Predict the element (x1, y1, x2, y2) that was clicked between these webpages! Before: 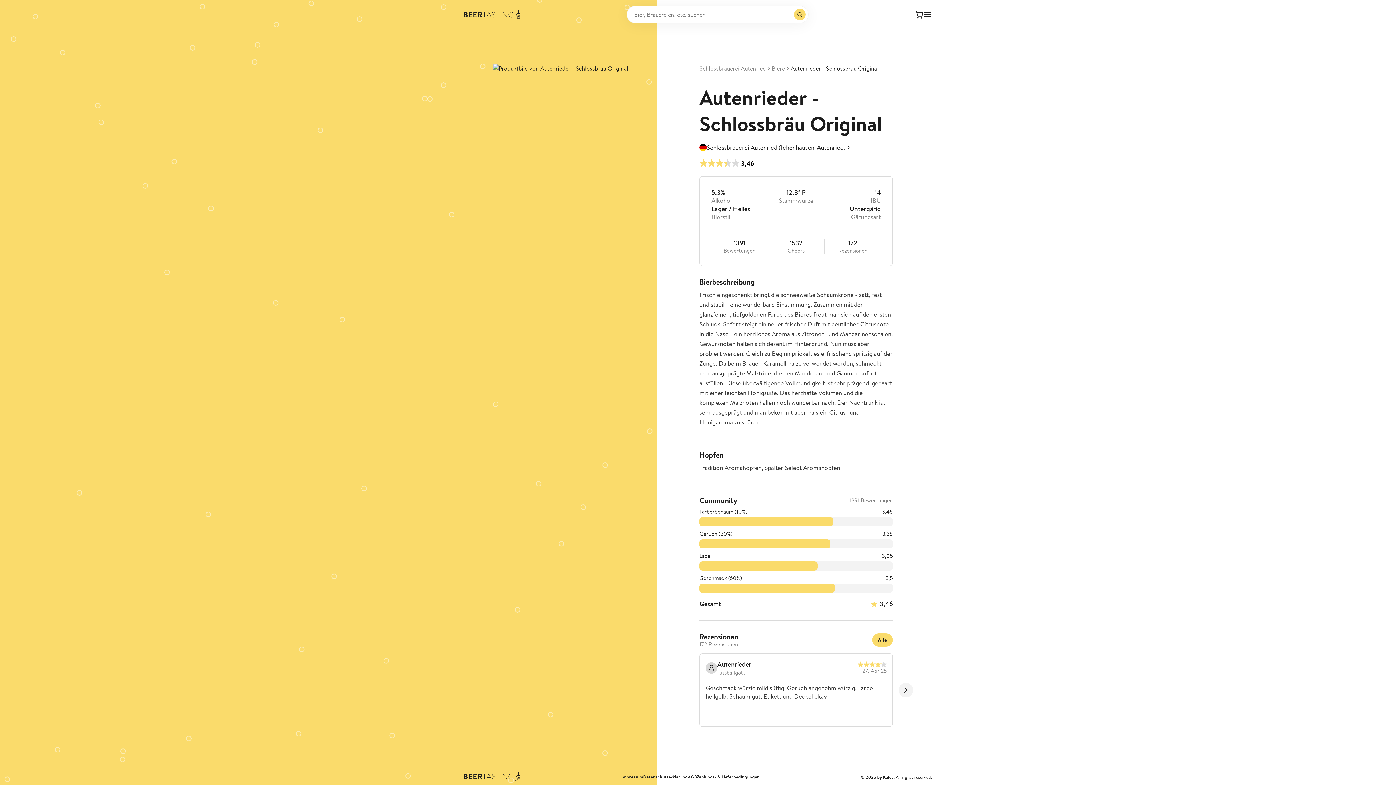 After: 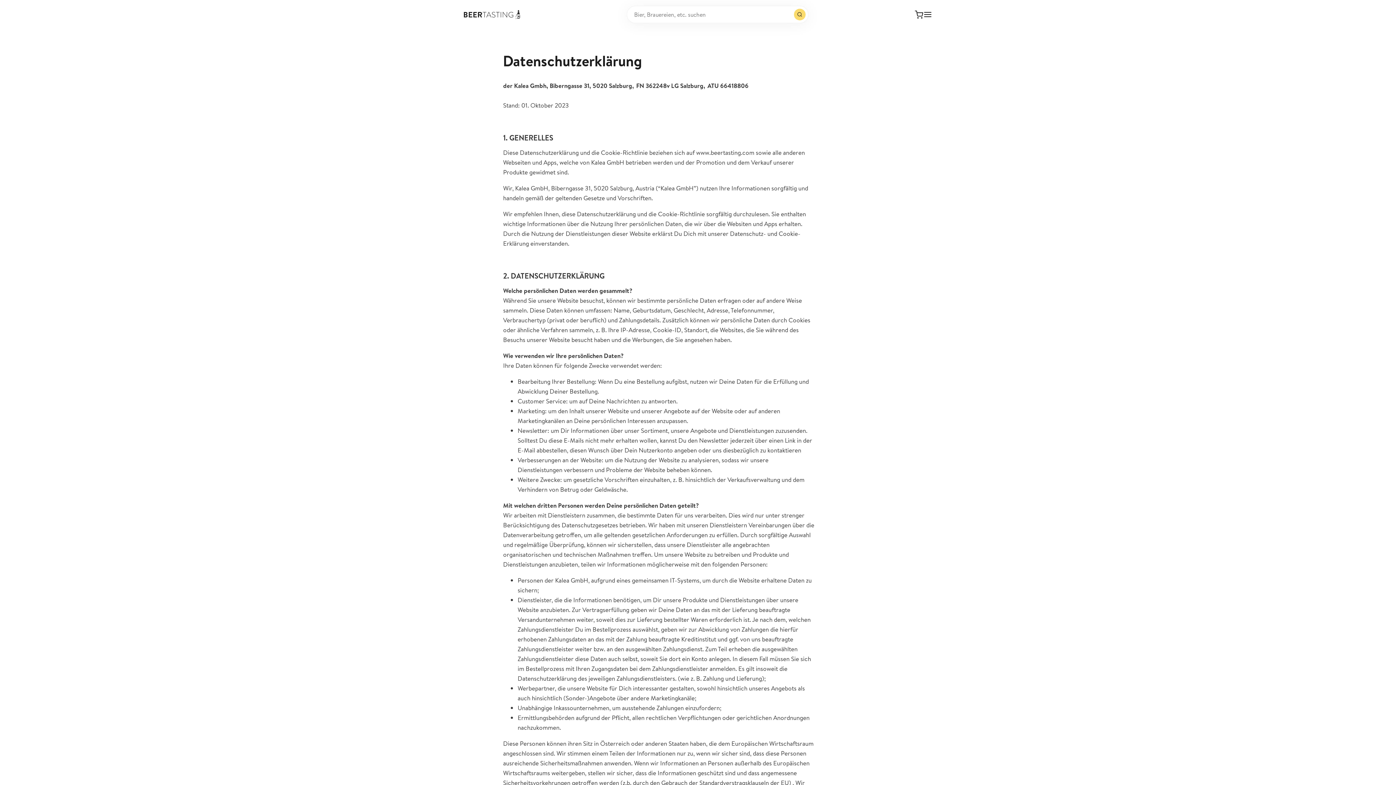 Action: bbox: (643, 774, 688, 780) label: Datenschutzerklärung